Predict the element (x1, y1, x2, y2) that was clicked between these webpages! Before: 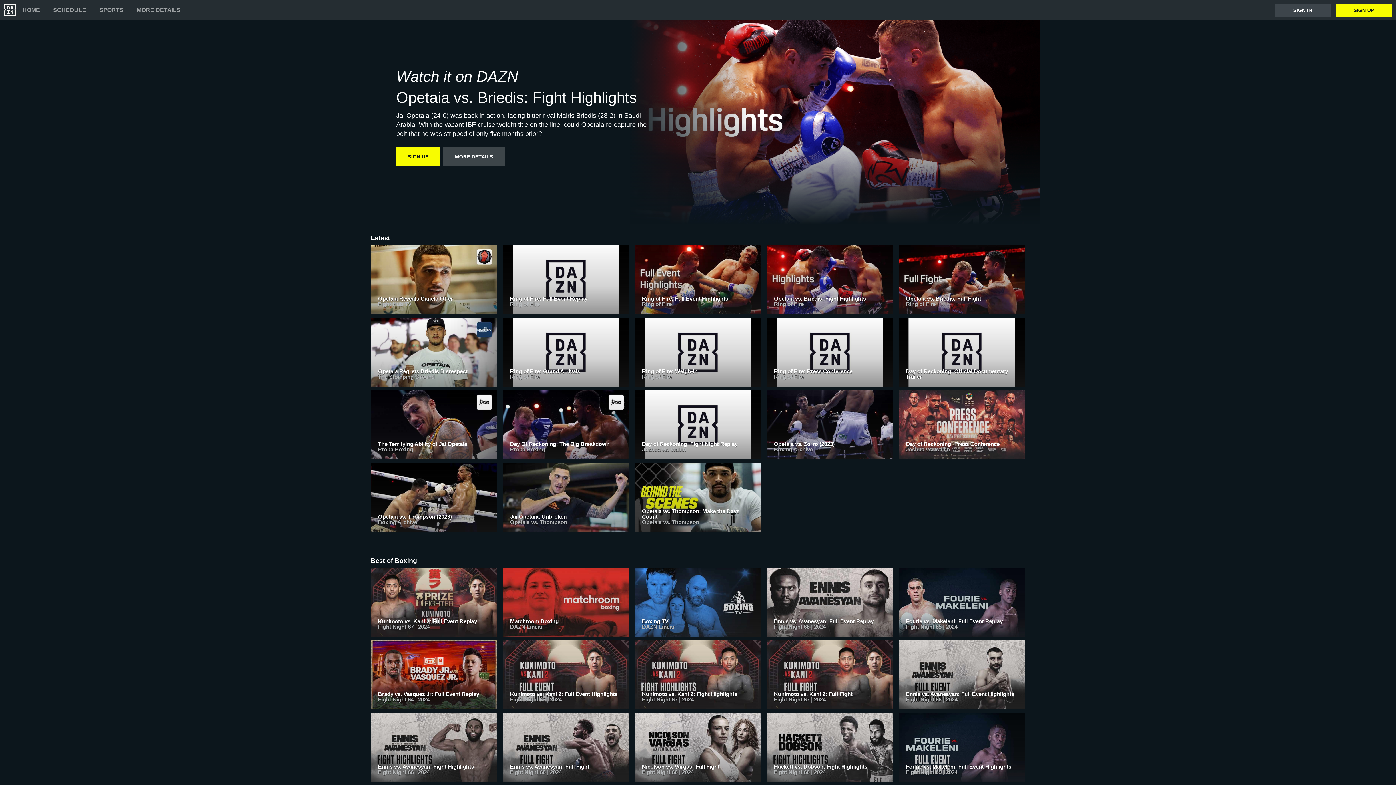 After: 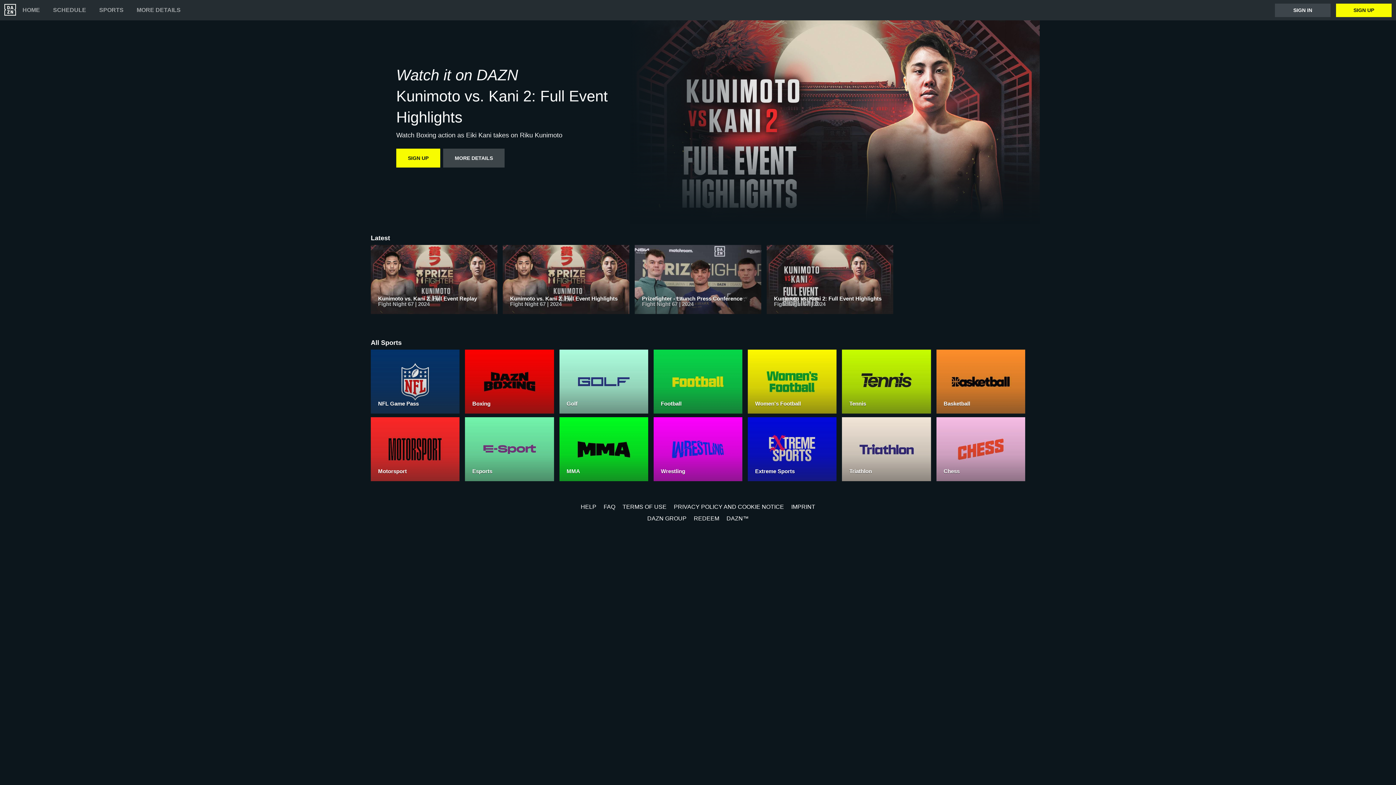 Action: bbox: (502, 640, 629, 713) label: Kunimoto vs. Kani 2: Full Event Highlights
Fight Night 67 | 2024